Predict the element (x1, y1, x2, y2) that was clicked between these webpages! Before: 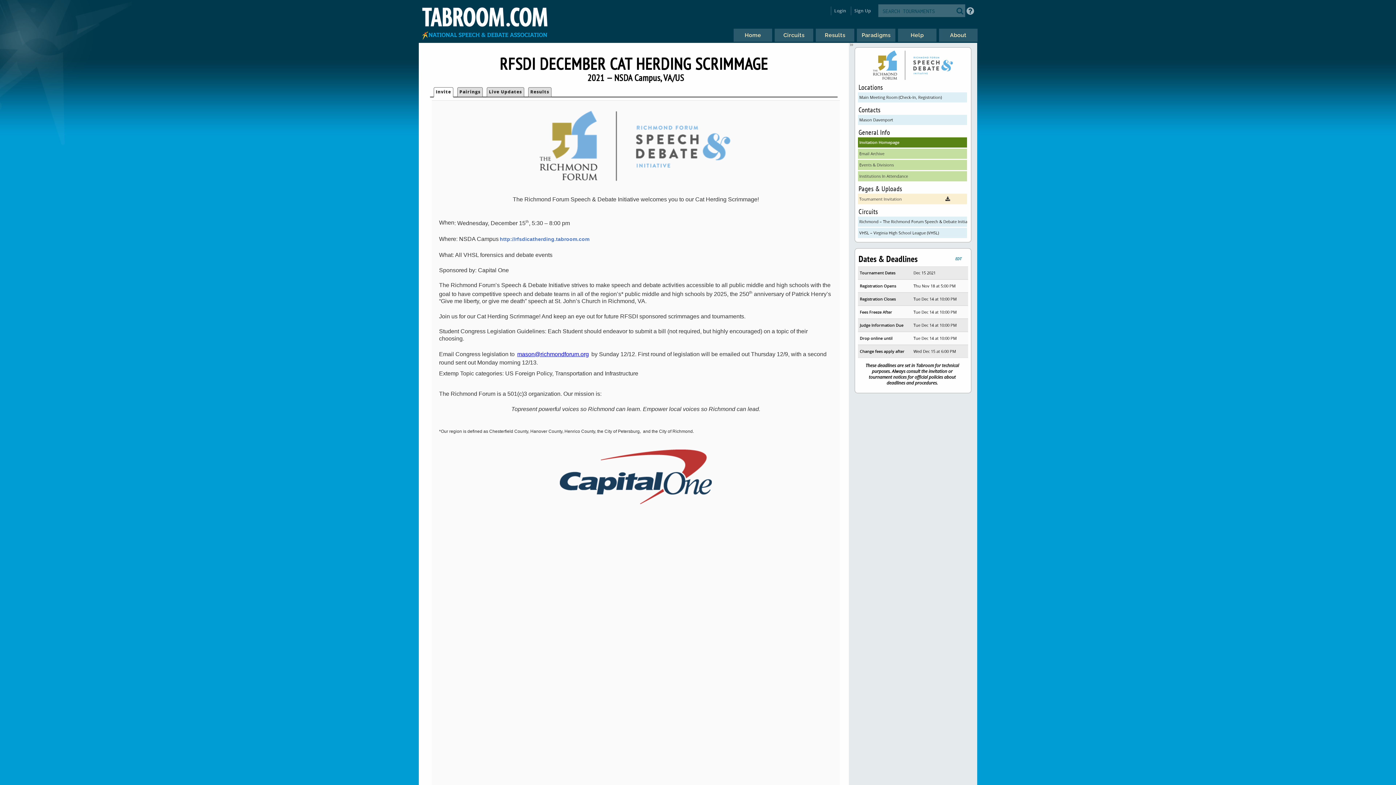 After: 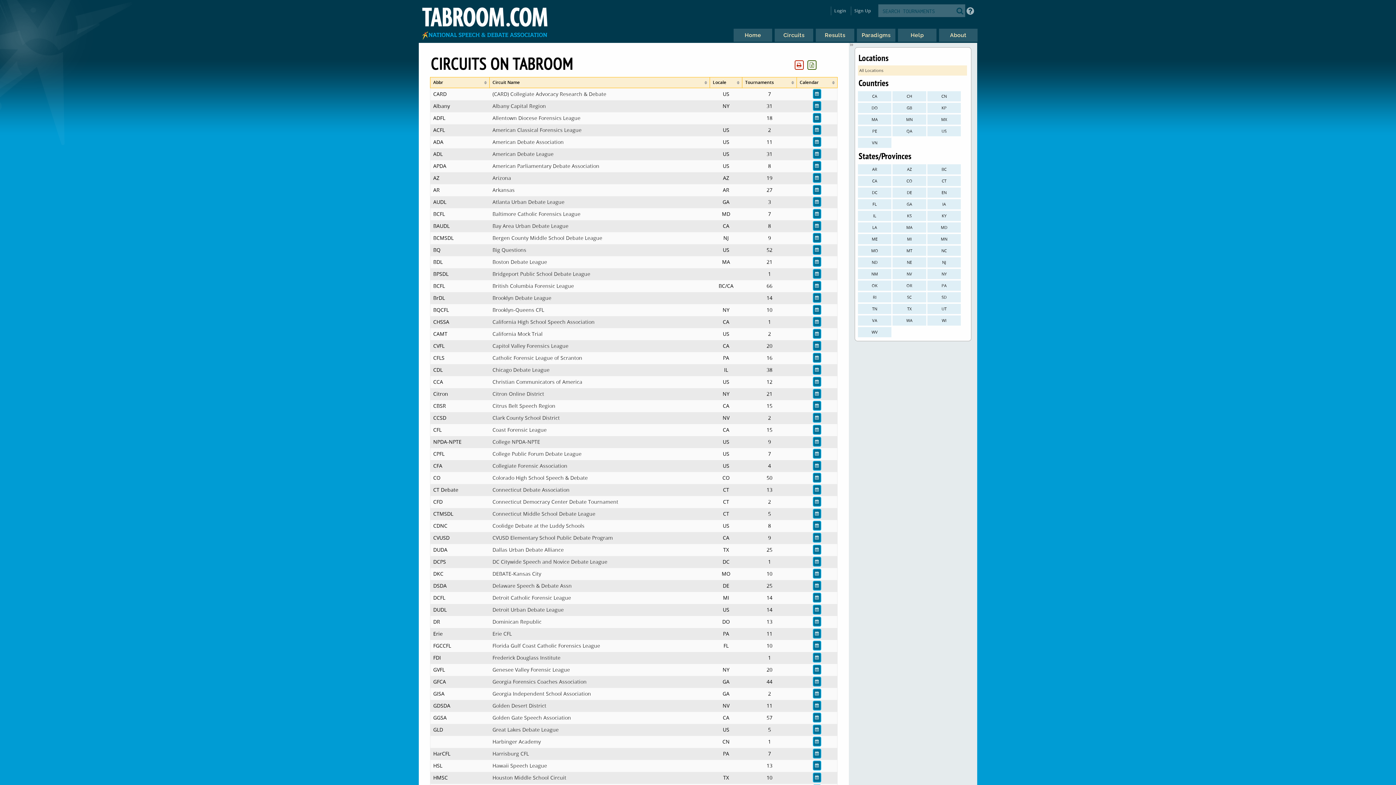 Action: bbox: (773, 27, 813, 42) label: Circuits